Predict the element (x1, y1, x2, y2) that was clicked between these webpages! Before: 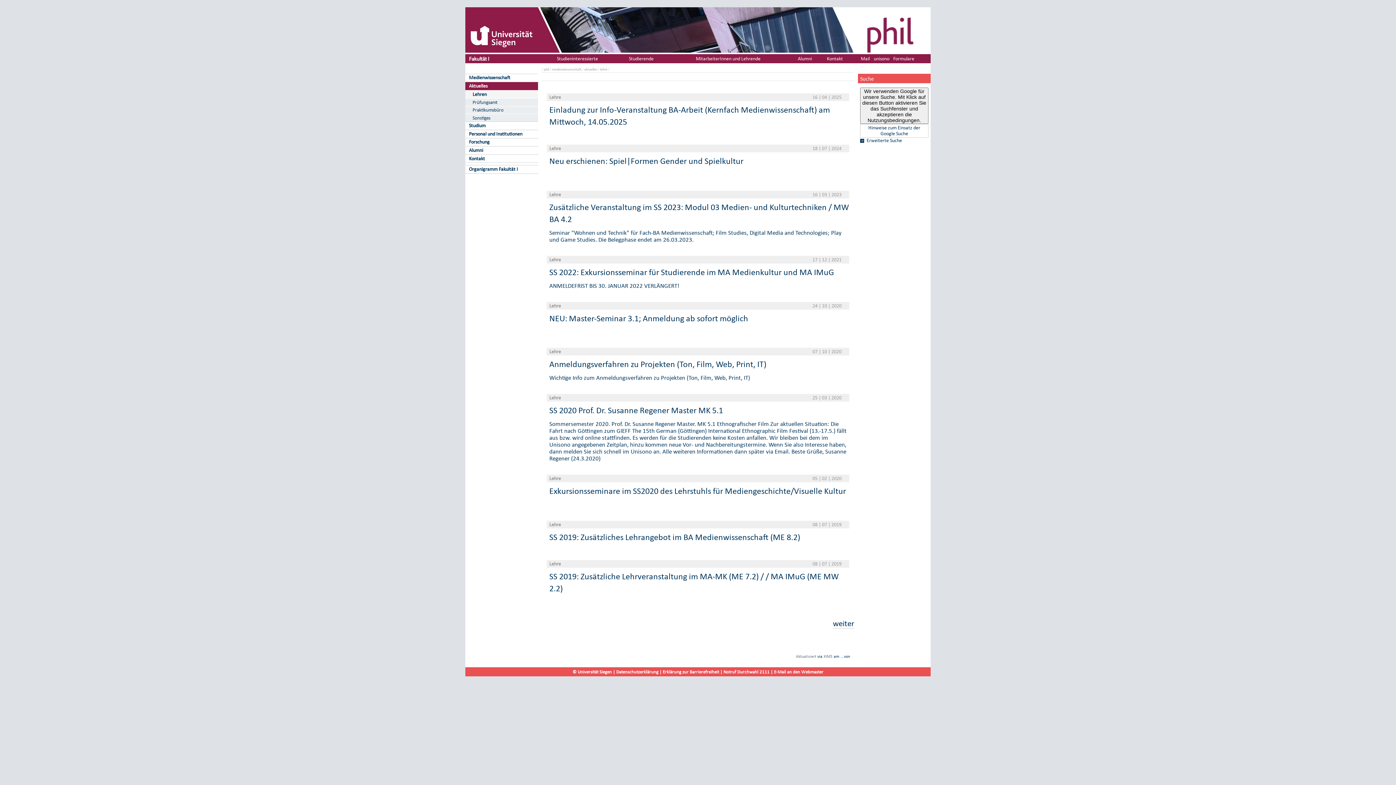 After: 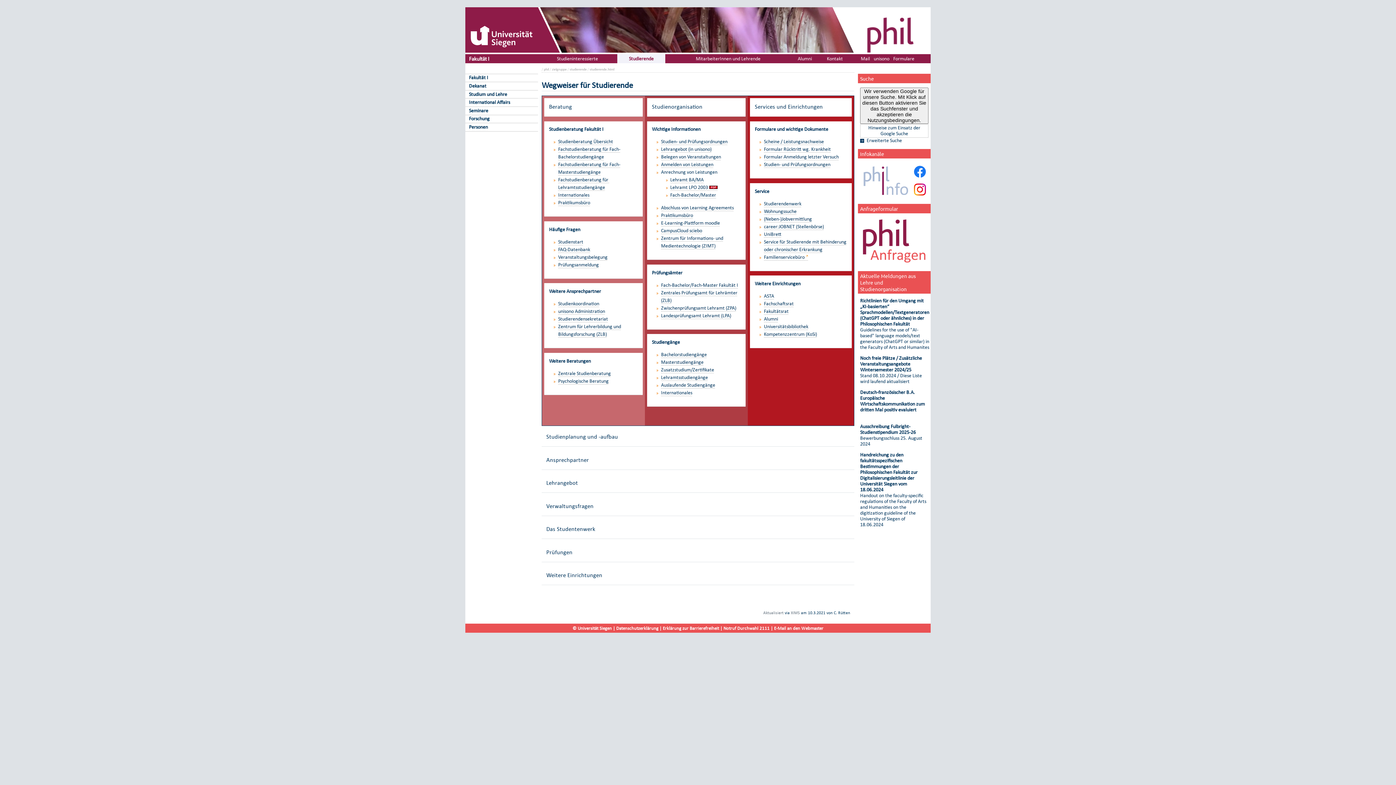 Action: label: Studierende bbox: (617, 54, 665, 63)